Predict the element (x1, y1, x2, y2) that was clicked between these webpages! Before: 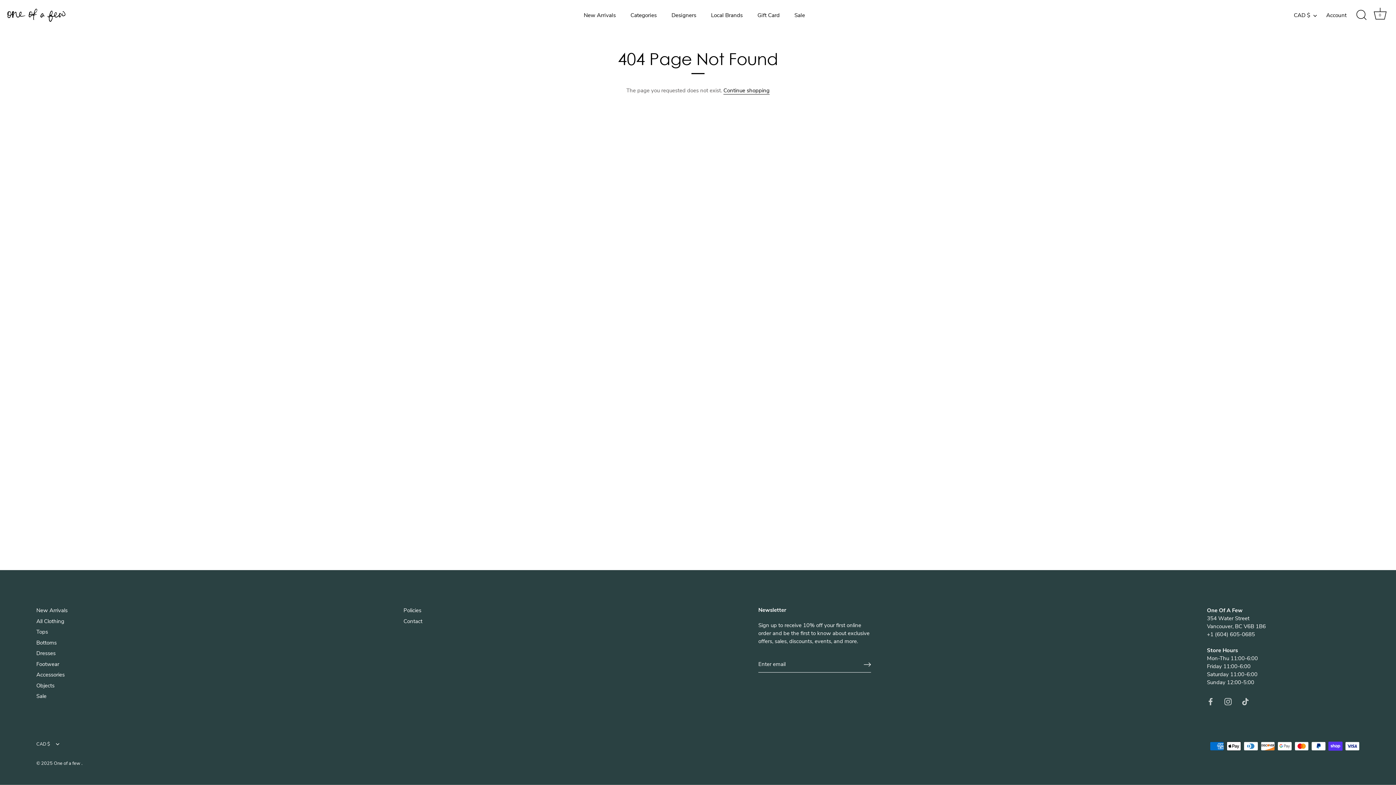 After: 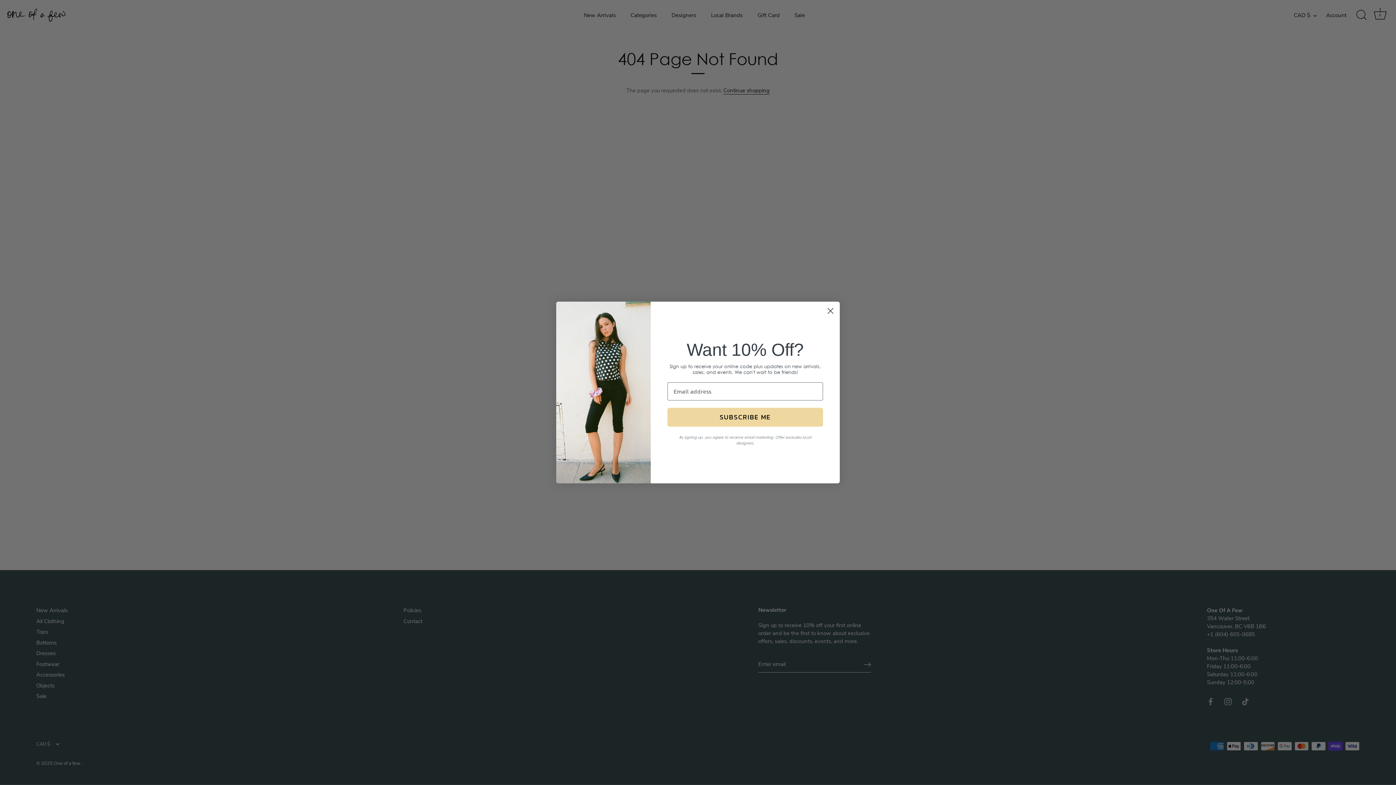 Action: bbox: (1207, 698, 1214, 705) label: Facebook